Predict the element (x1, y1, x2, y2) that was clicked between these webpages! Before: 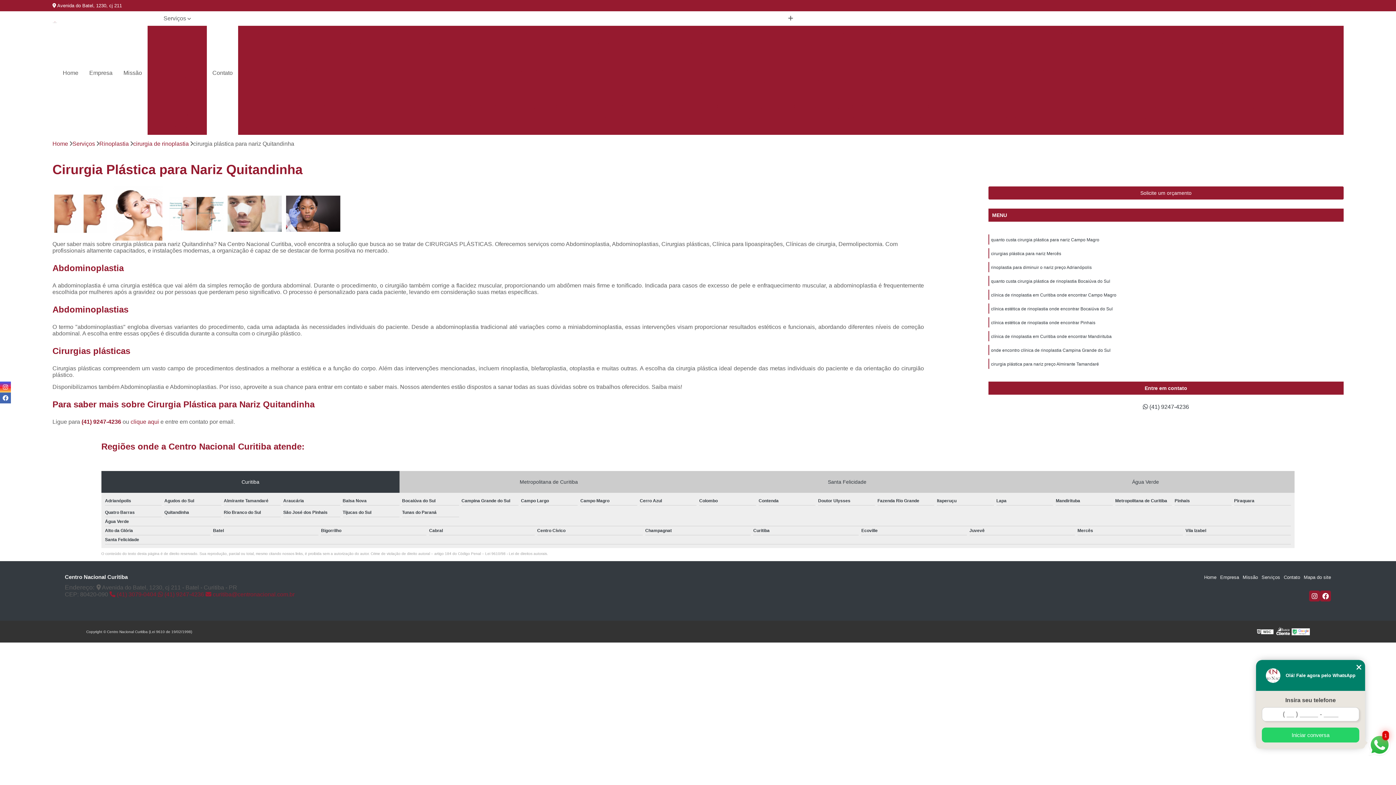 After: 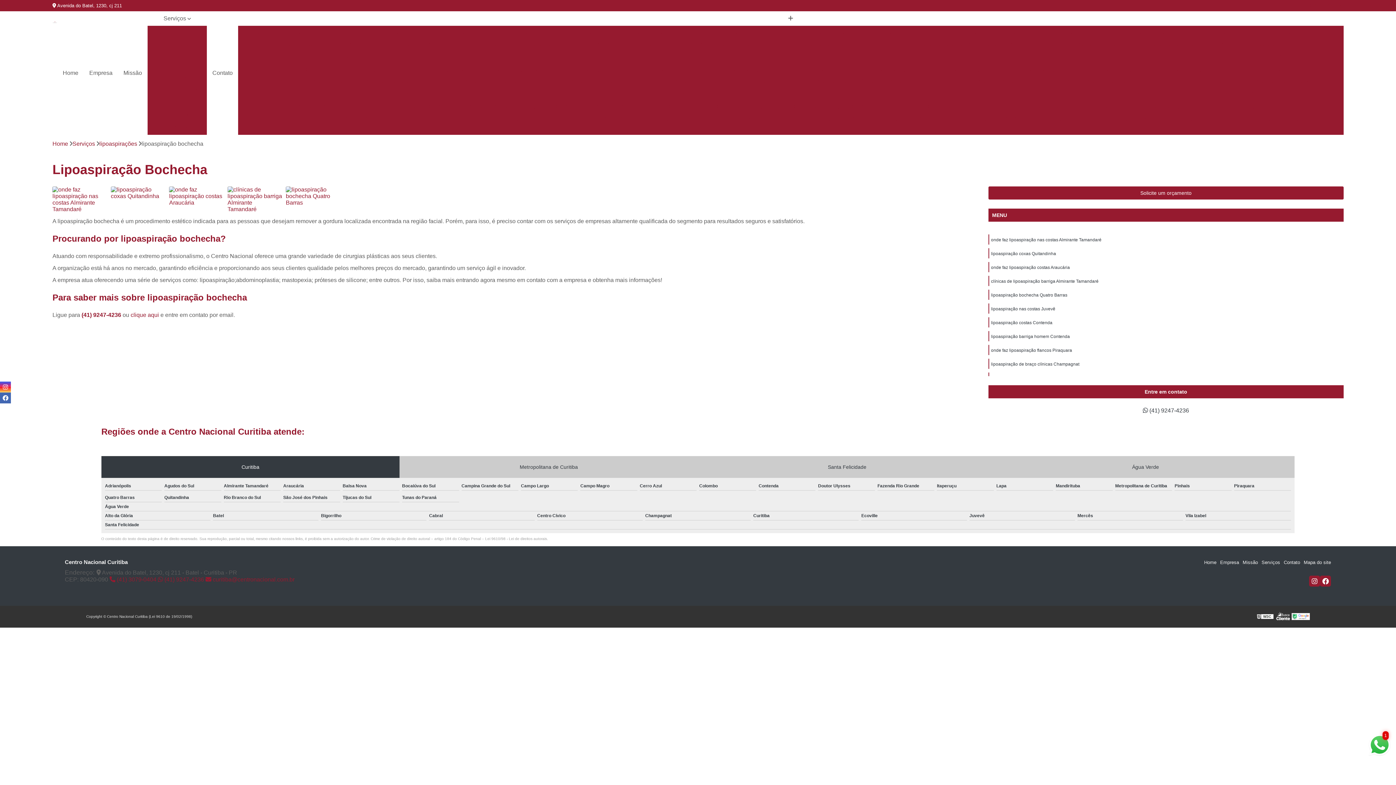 Action: label: Lipoaspiração Bochecha bbox: (952, 112, 1025, 124)